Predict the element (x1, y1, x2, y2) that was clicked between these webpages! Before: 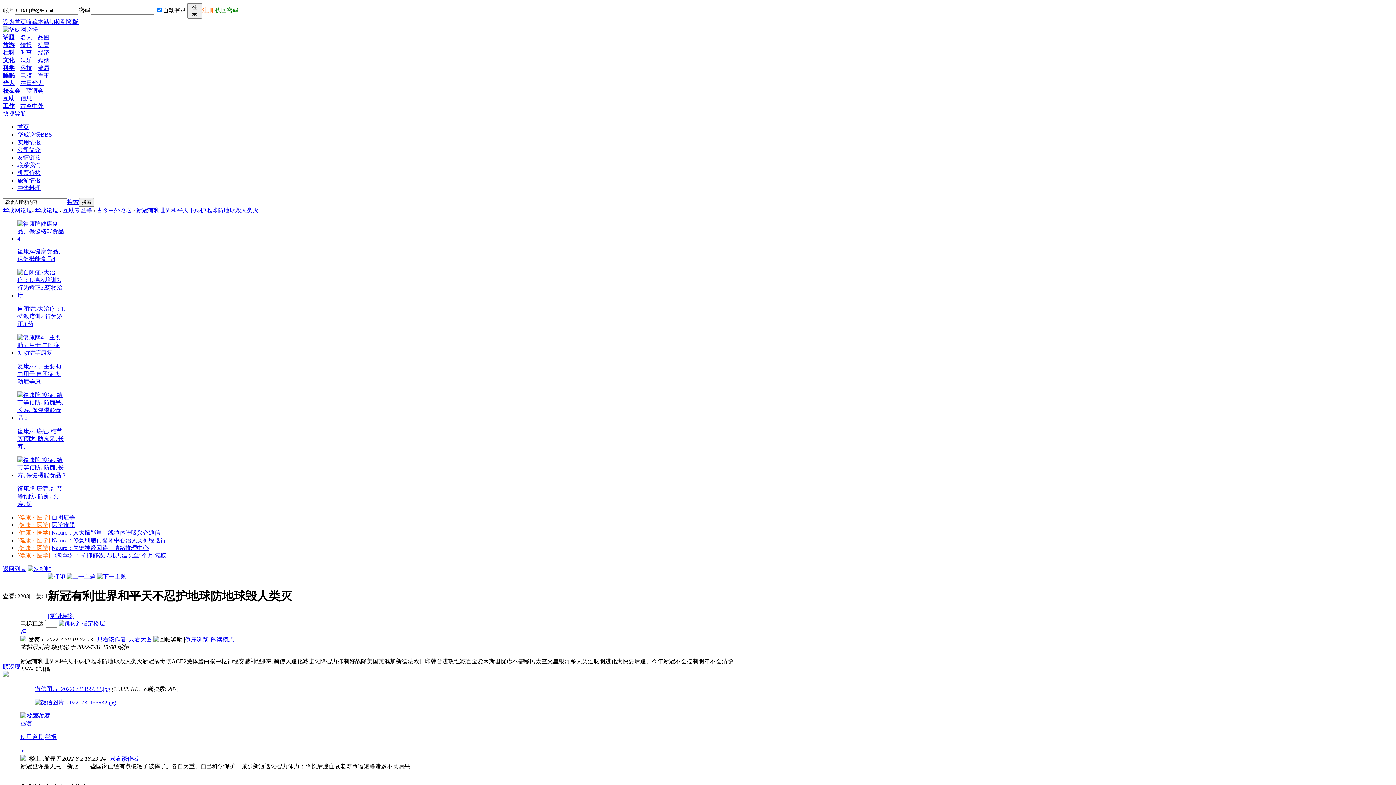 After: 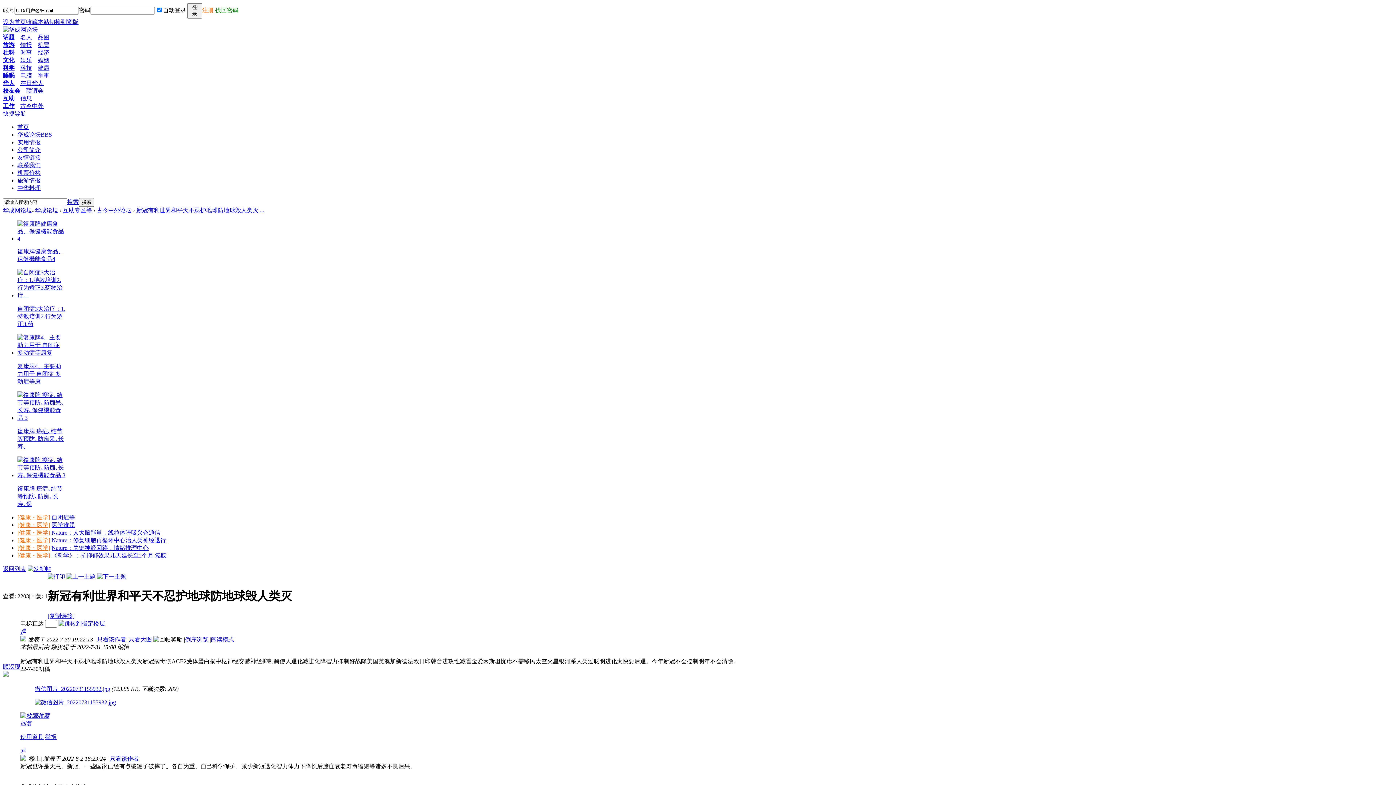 Action: label: [健康・医学] bbox: (17, 522, 50, 528)